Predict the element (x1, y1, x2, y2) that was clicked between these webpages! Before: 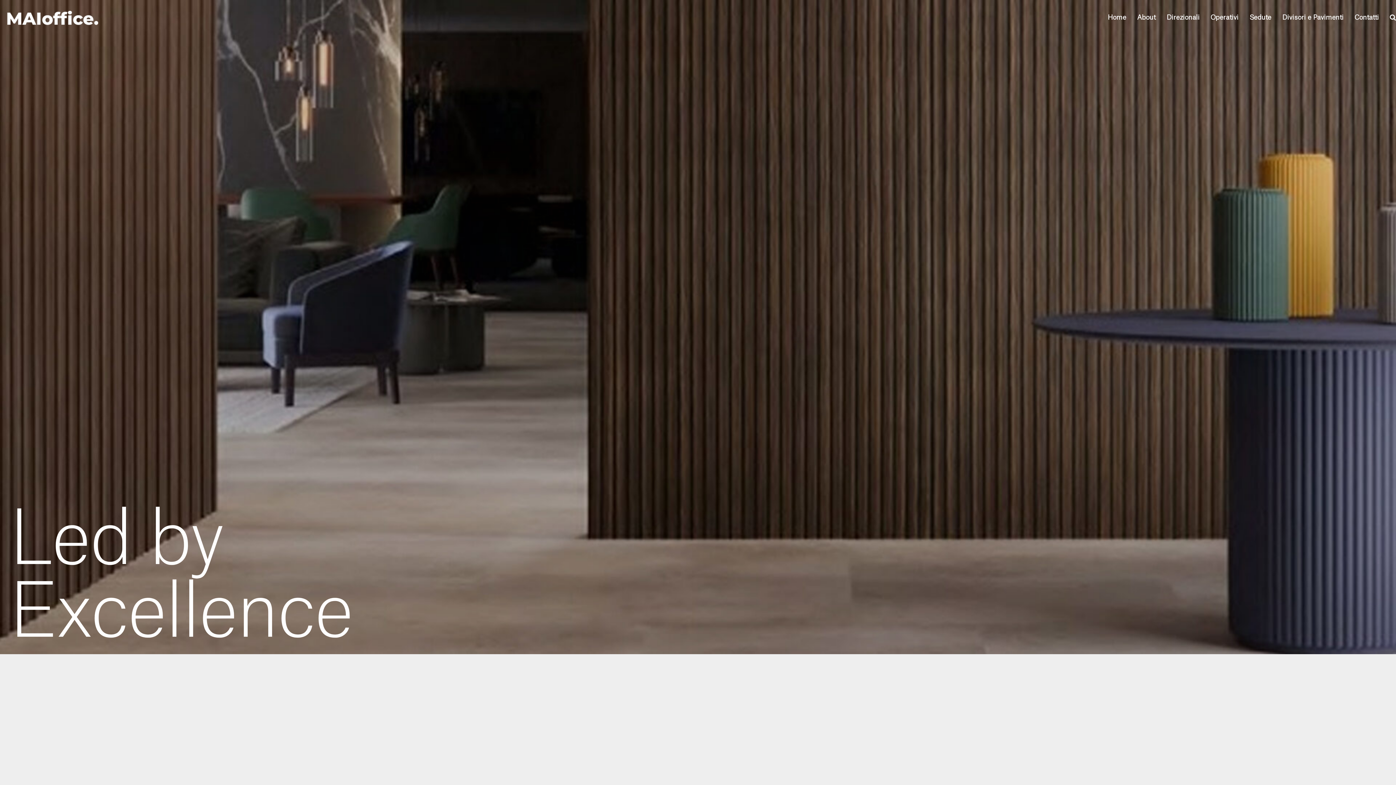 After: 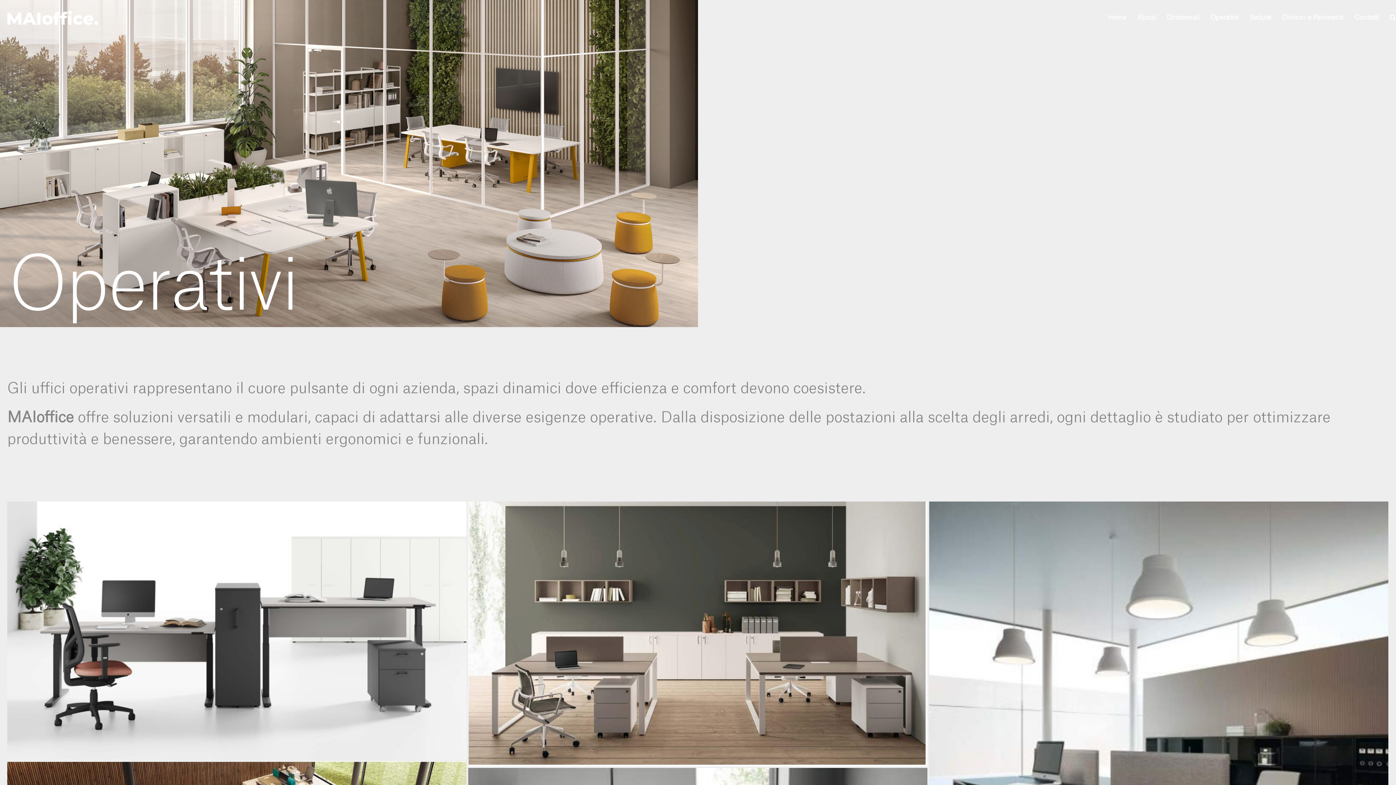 Action: label: Operativi bbox: (1205, 8, 1244, 27)